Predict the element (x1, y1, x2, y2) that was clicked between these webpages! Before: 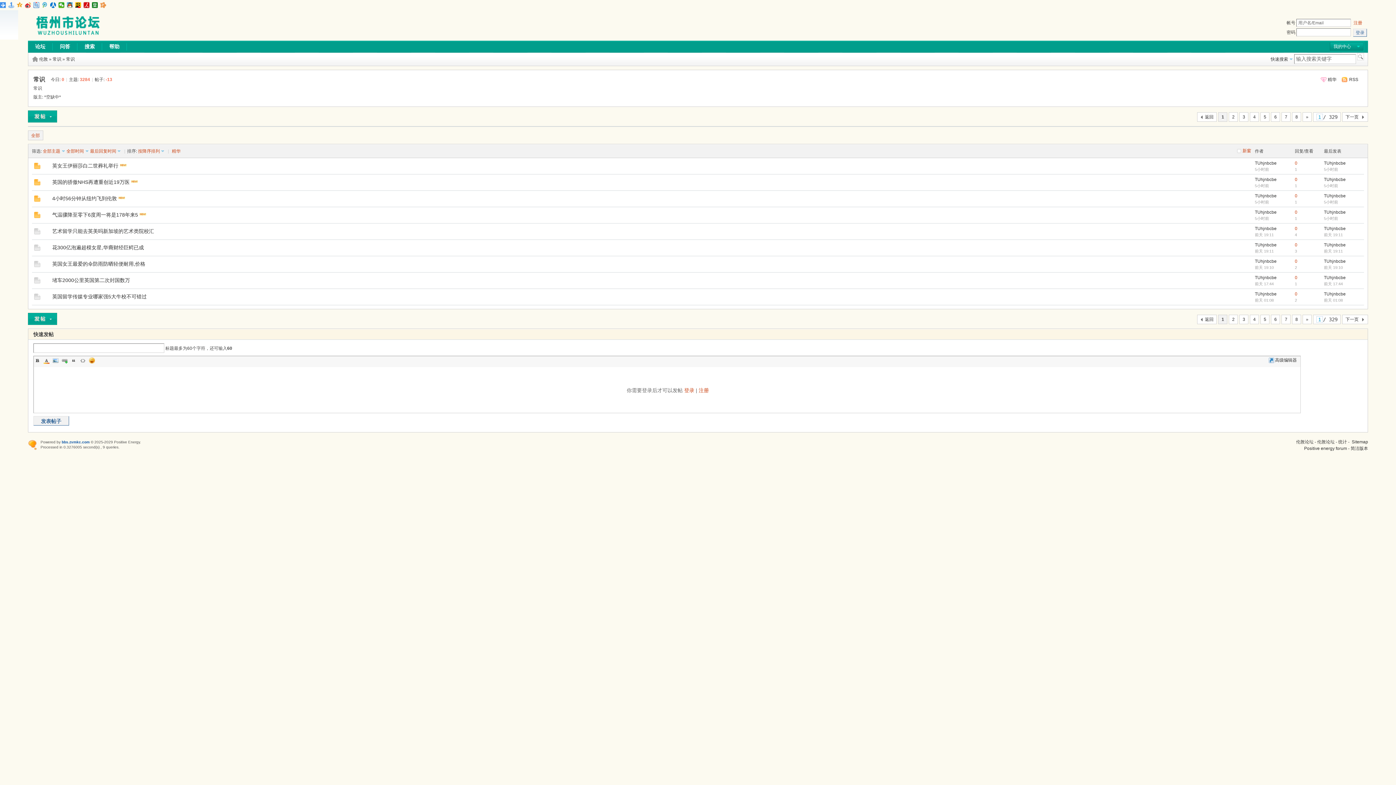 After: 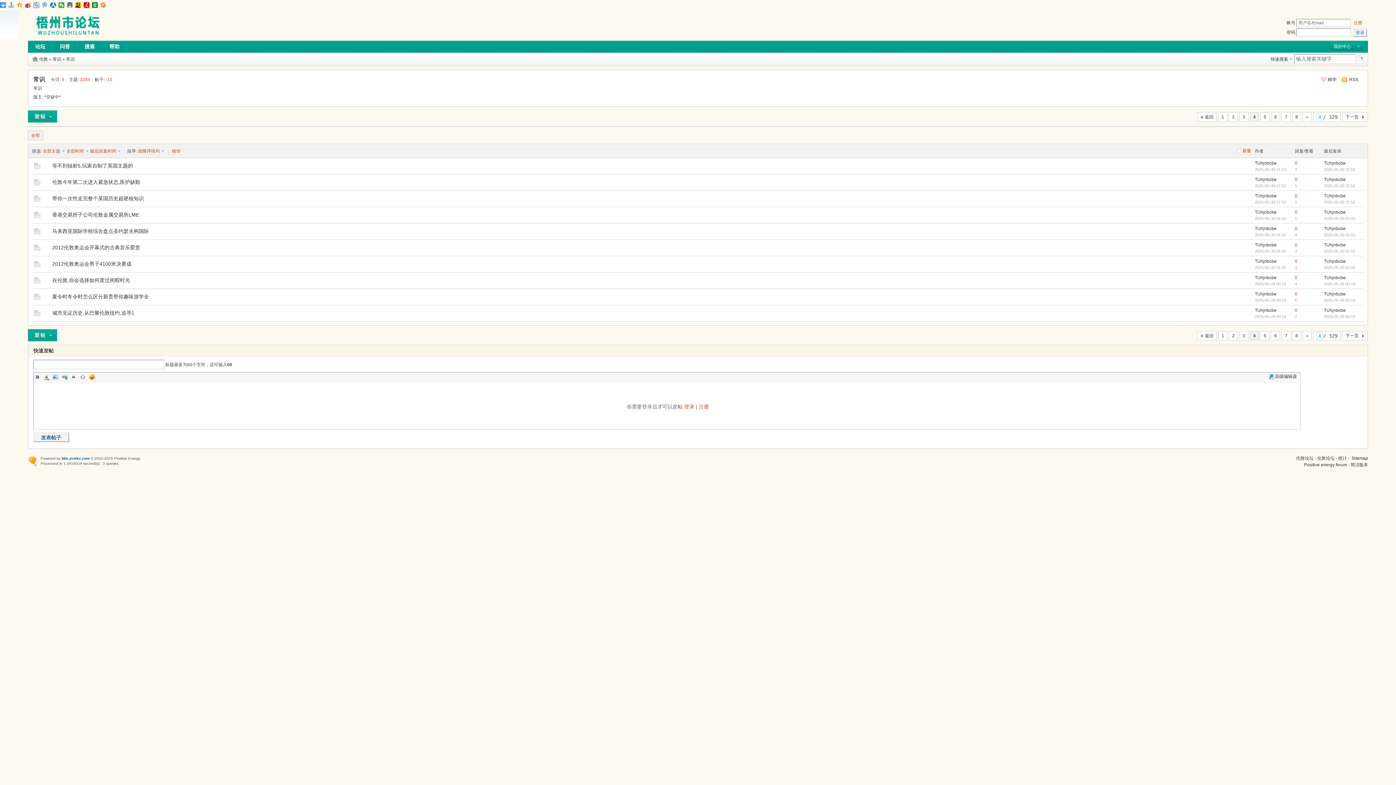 Action: bbox: (1250, 112, 1259, 121) label: 4